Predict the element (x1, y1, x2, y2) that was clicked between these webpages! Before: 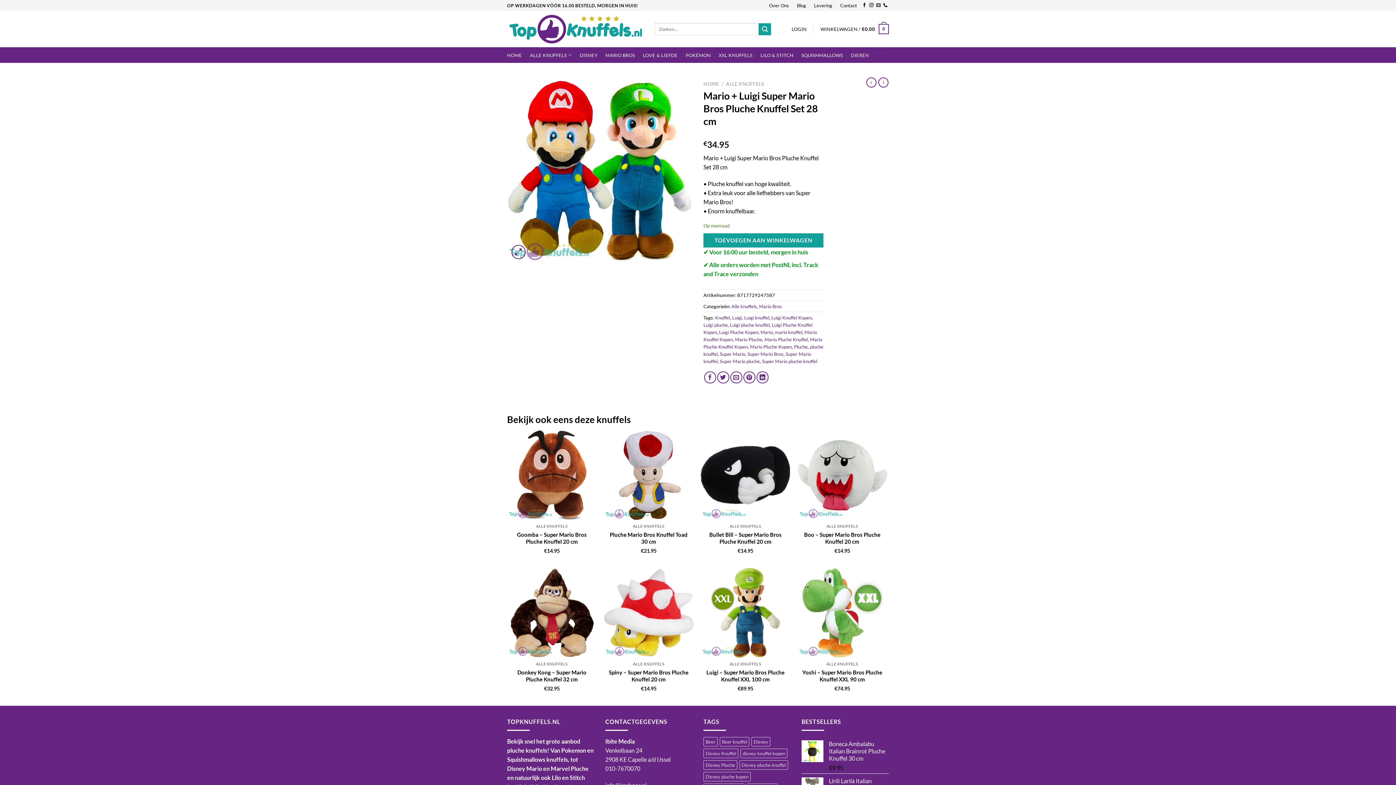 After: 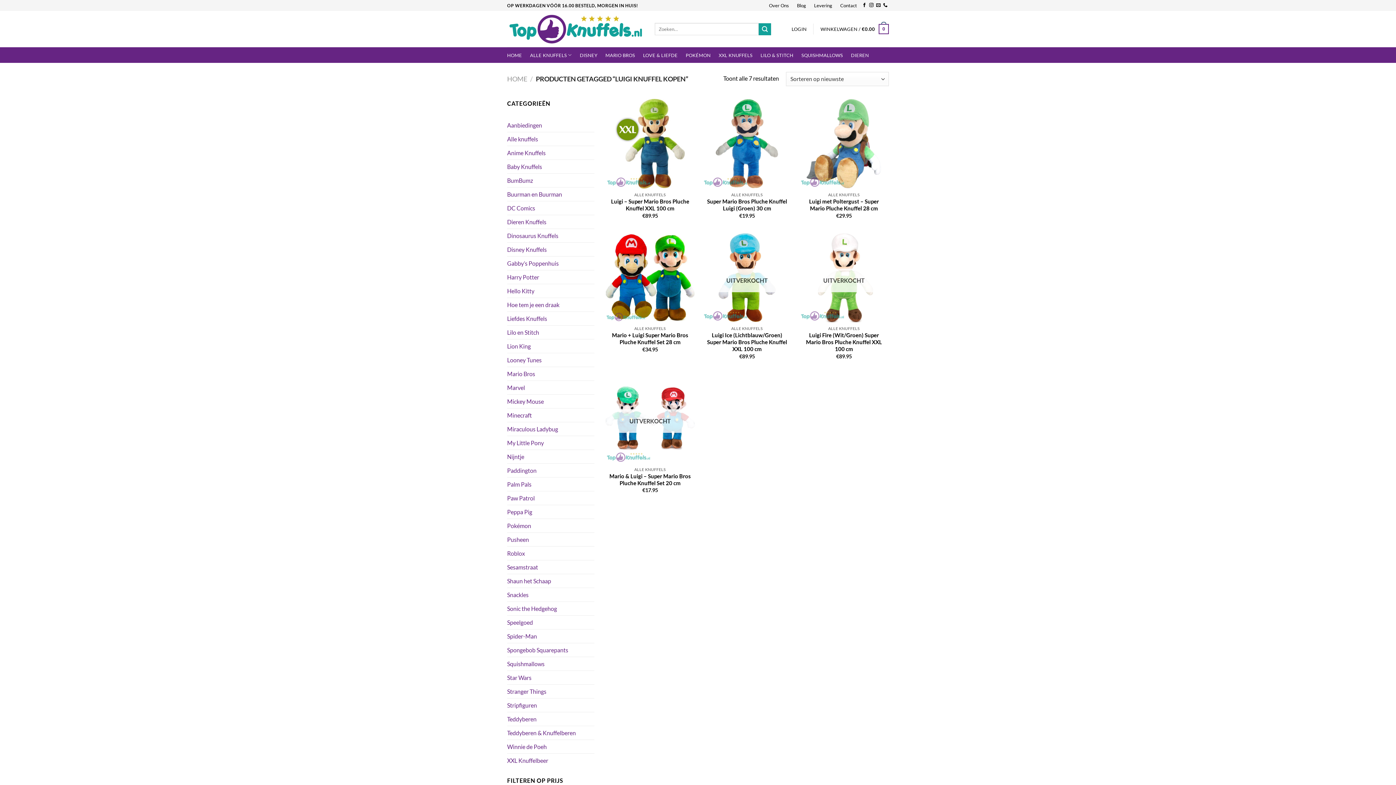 Action: bbox: (771, 314, 812, 320) label: Luigi Knuffel Kopen